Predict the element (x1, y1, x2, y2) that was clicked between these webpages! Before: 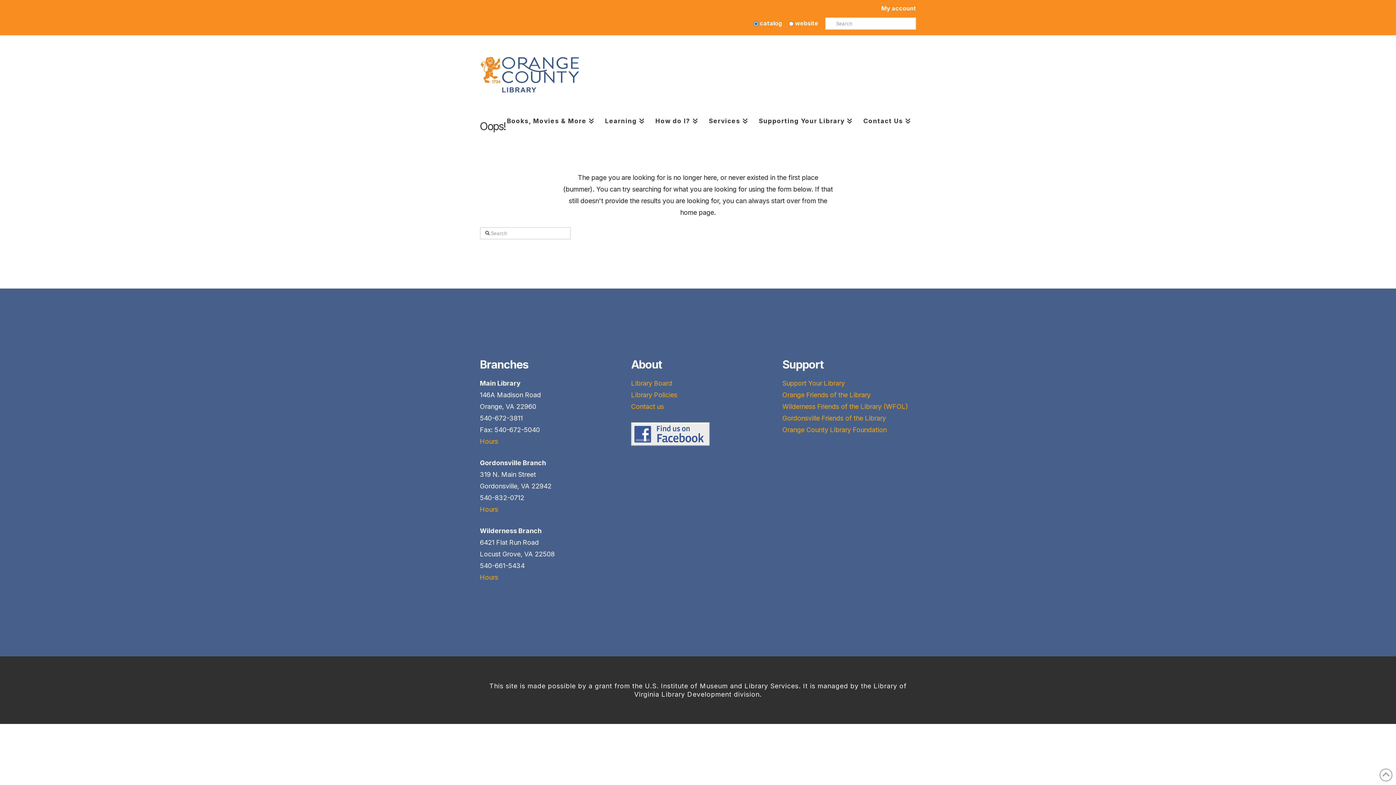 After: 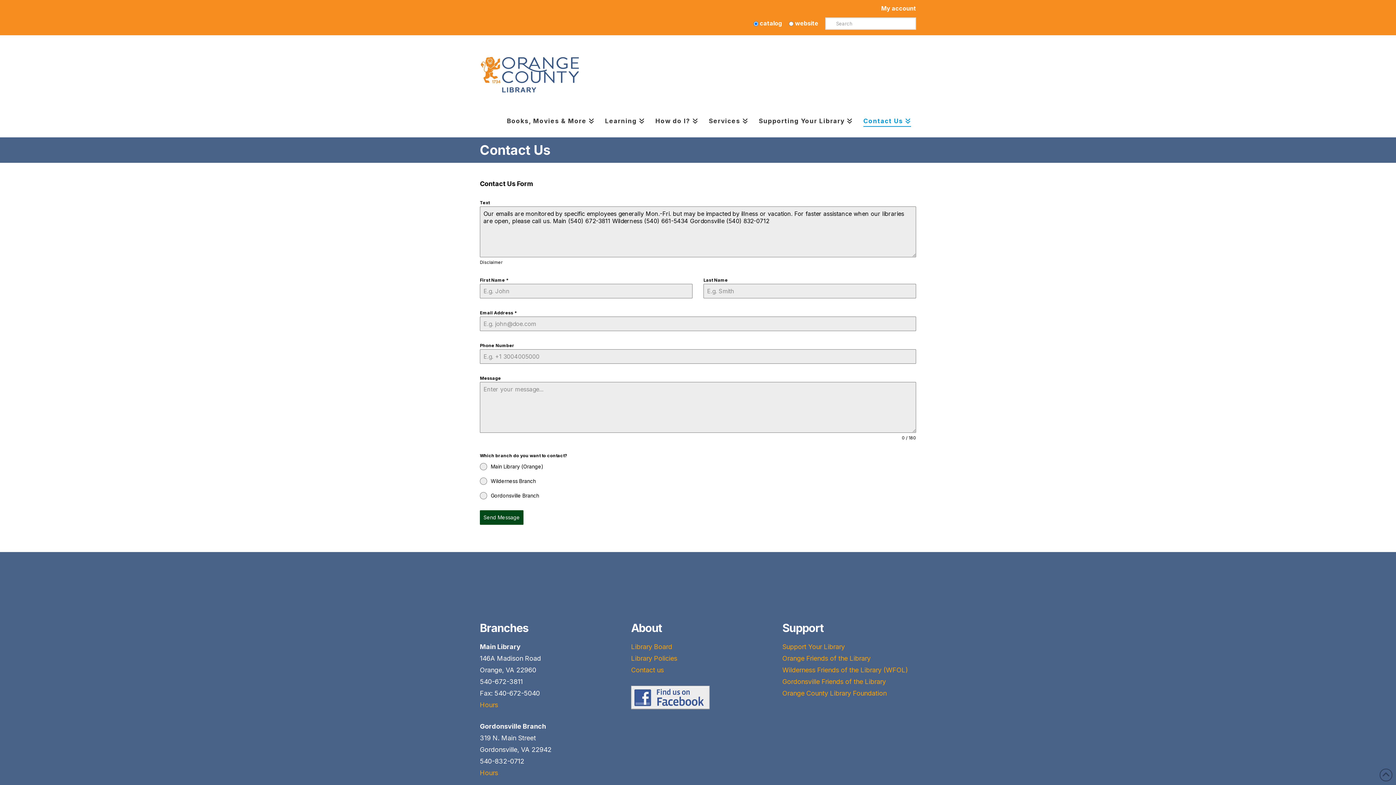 Action: bbox: (631, 402, 663, 410) label: Contact us